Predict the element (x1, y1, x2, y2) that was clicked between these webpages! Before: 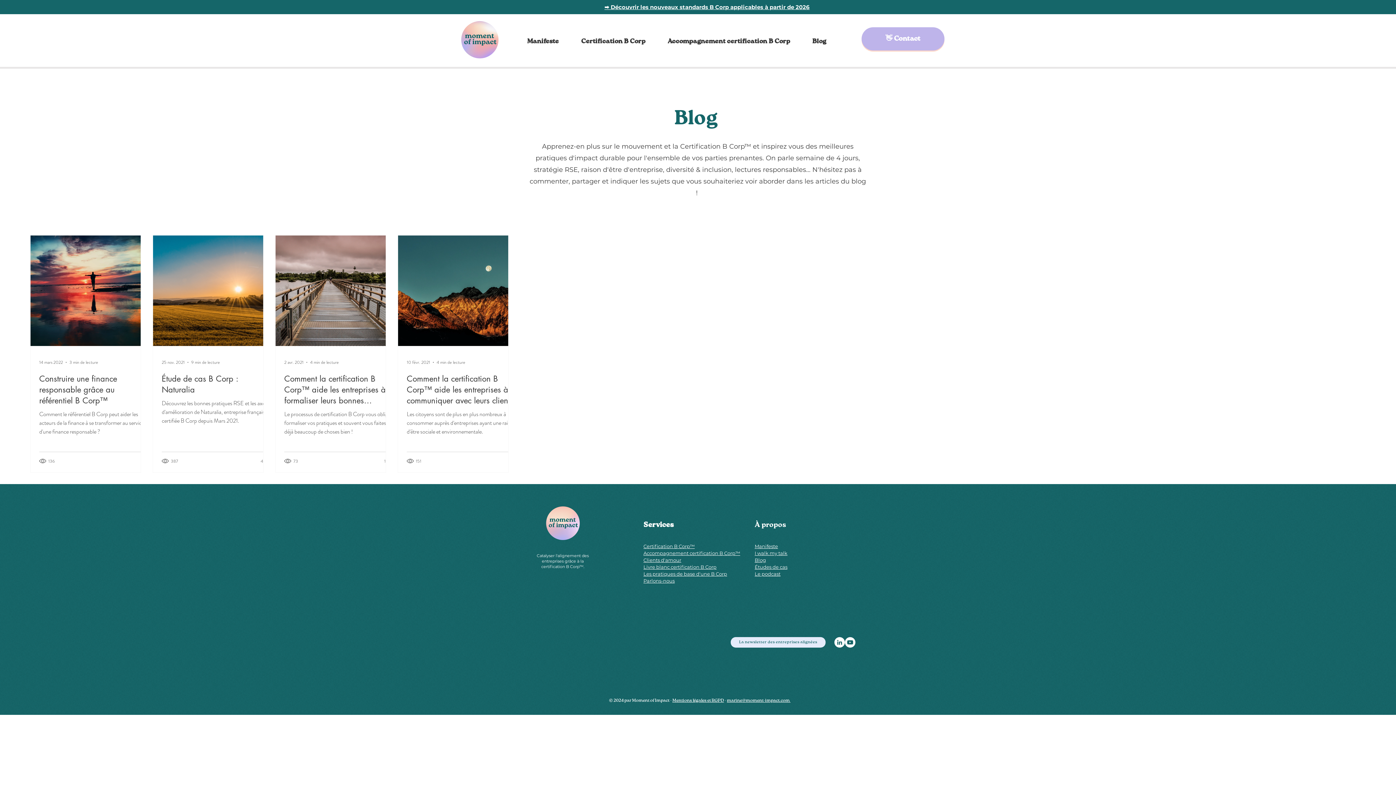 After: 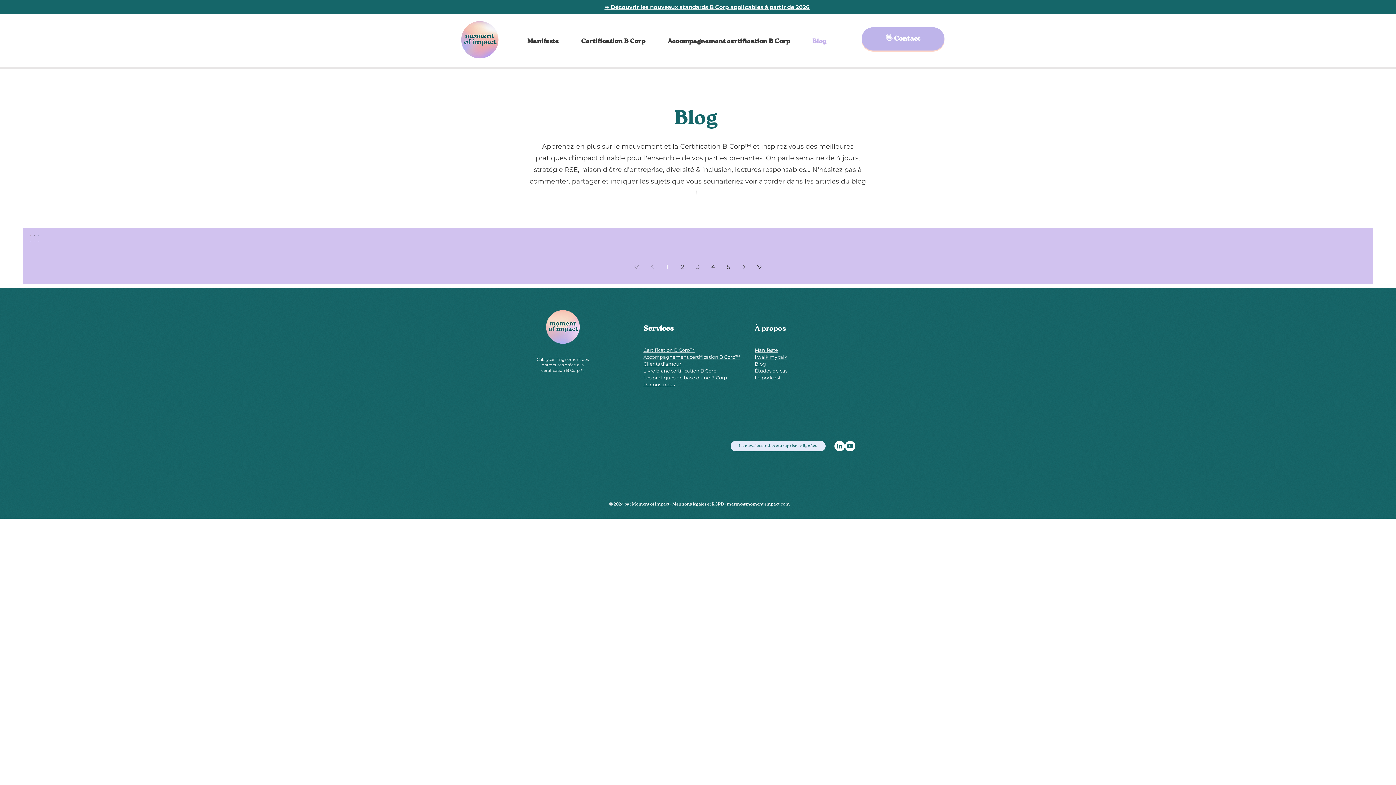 Action: label: Blog bbox: (801, 32, 837, 50)